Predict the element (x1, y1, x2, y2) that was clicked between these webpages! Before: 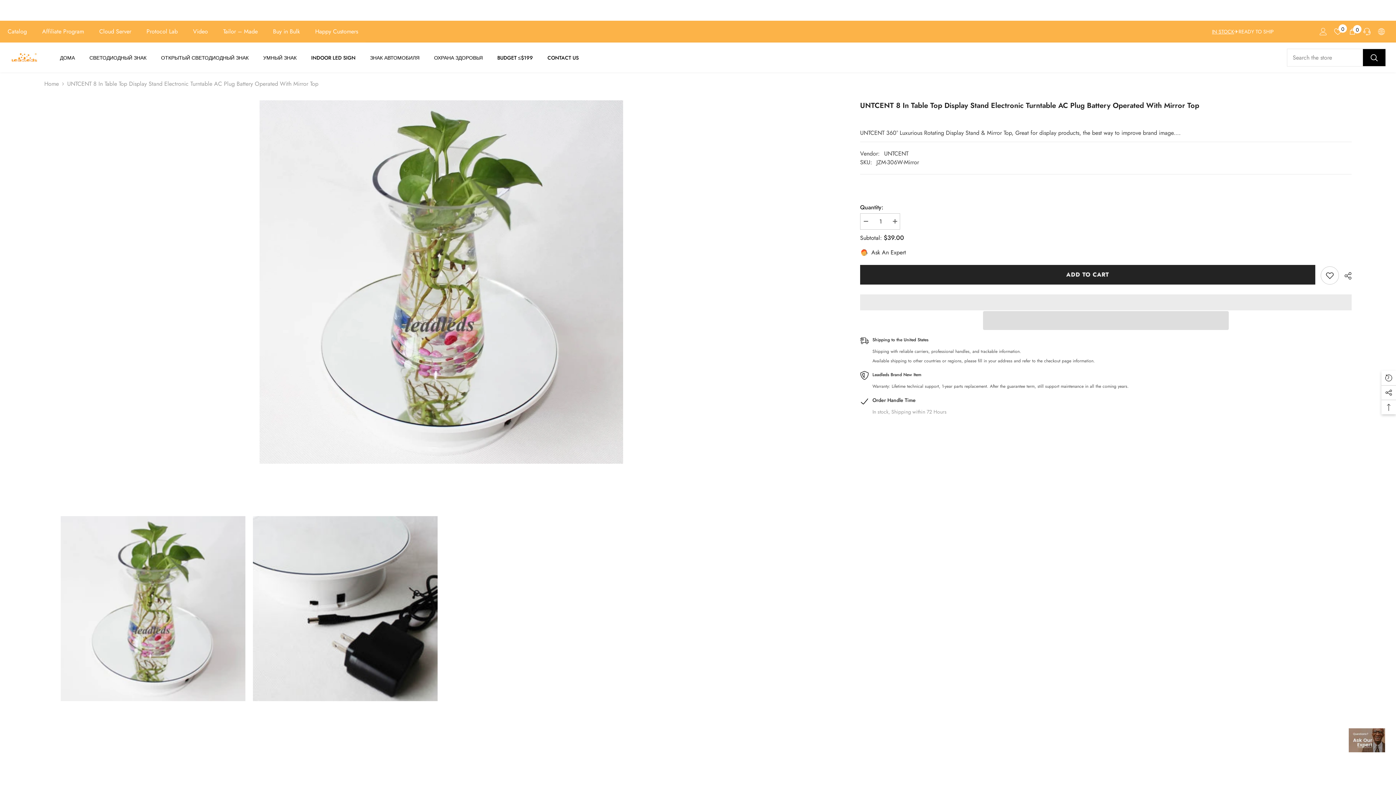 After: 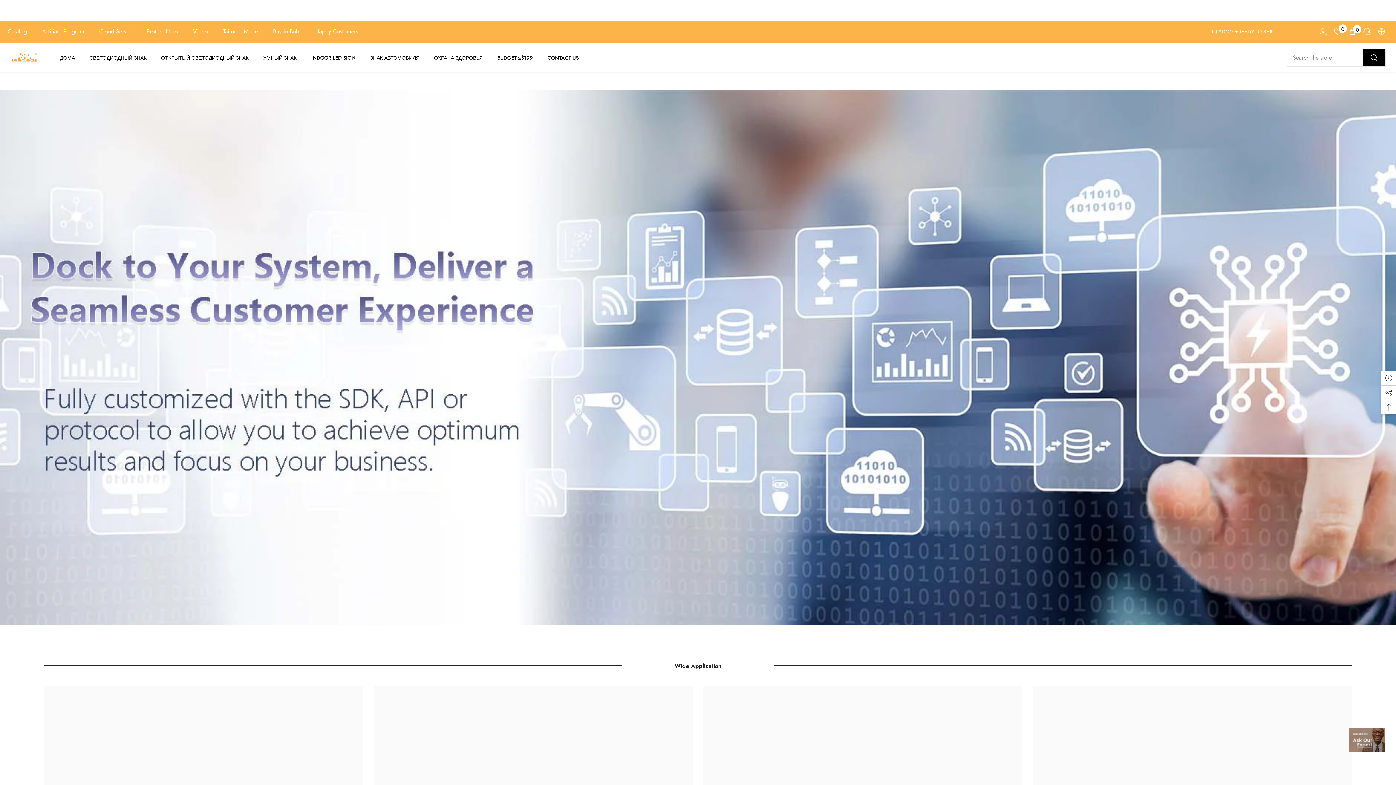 Action: label: Protocol Lab bbox: (138, 20, 185, 42)